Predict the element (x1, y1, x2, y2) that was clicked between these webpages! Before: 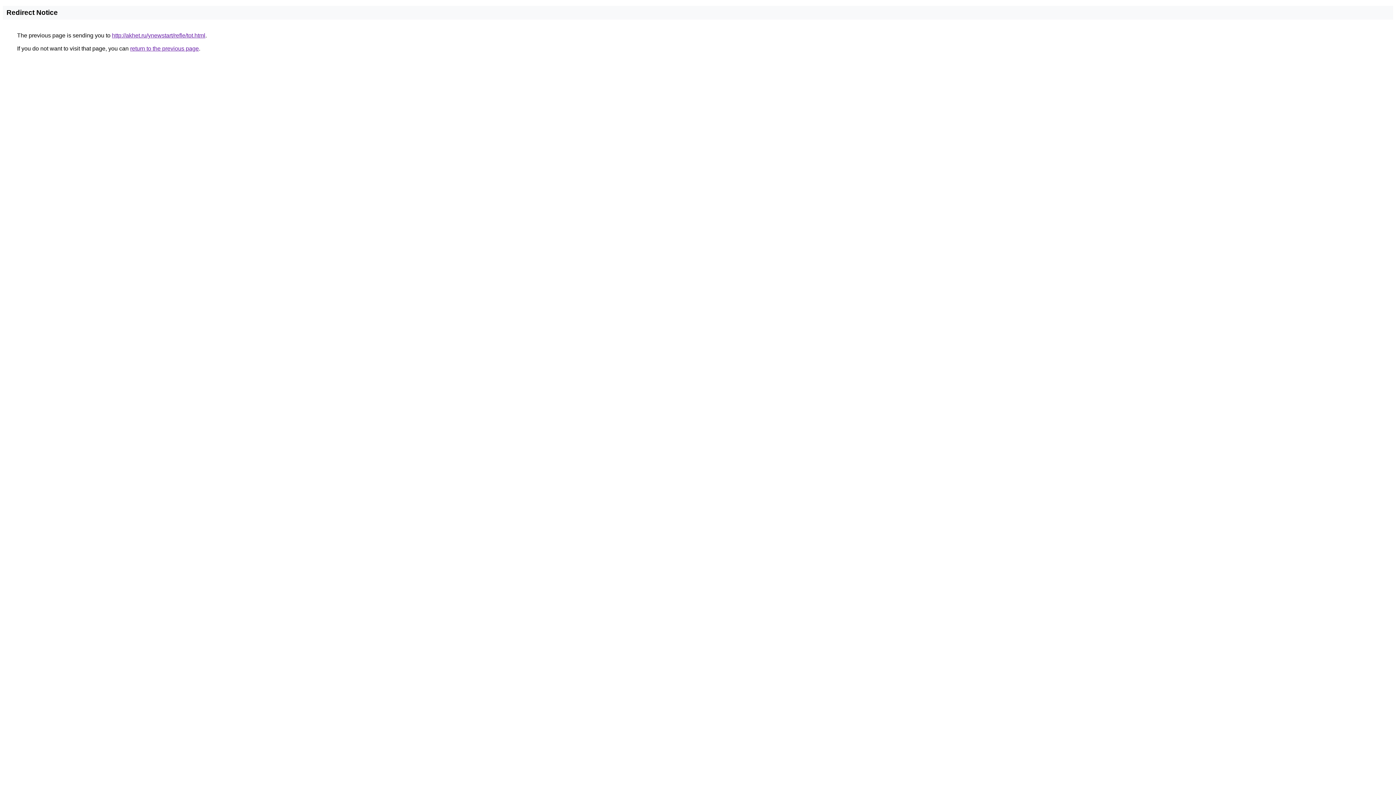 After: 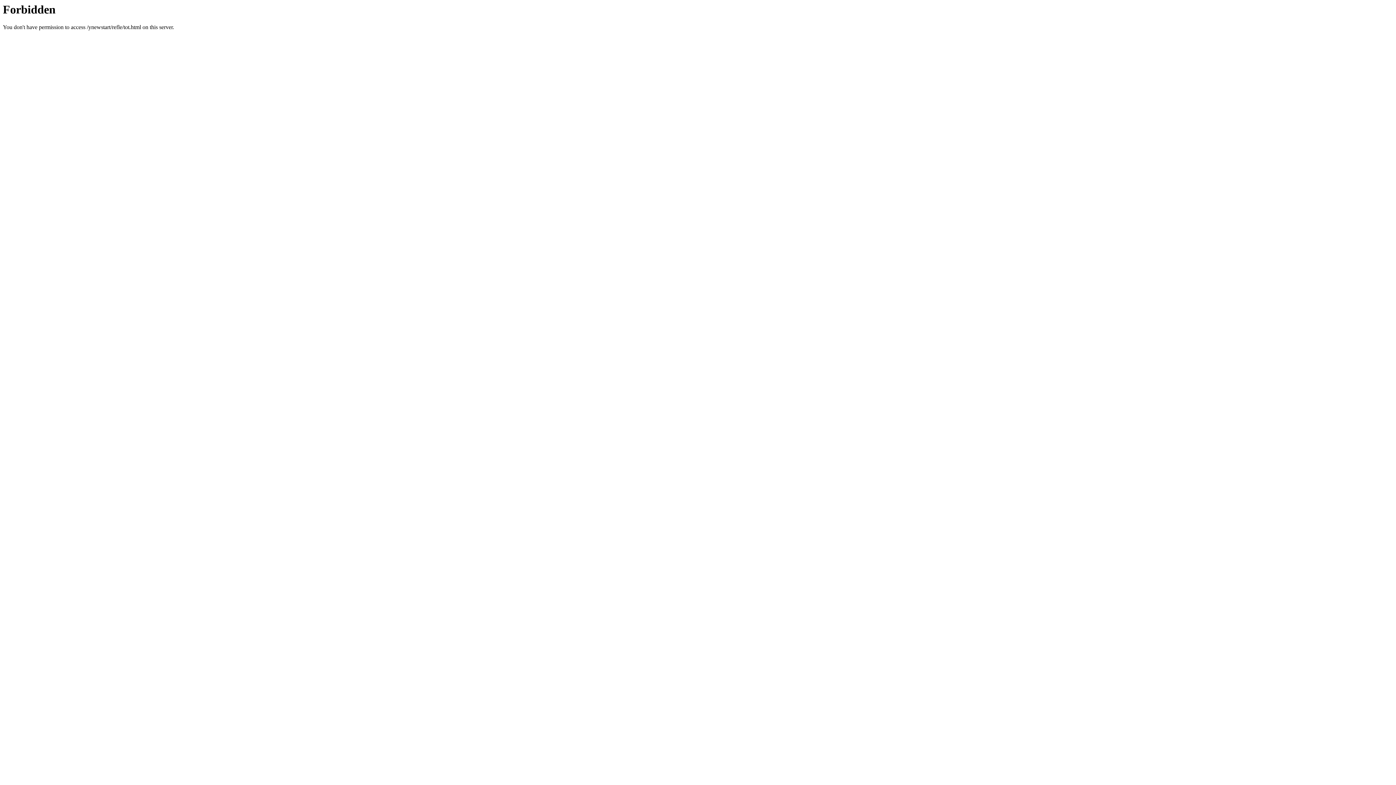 Action: bbox: (112, 32, 205, 38) label: http://akhet.ru/ynewstart/refle/tot.html